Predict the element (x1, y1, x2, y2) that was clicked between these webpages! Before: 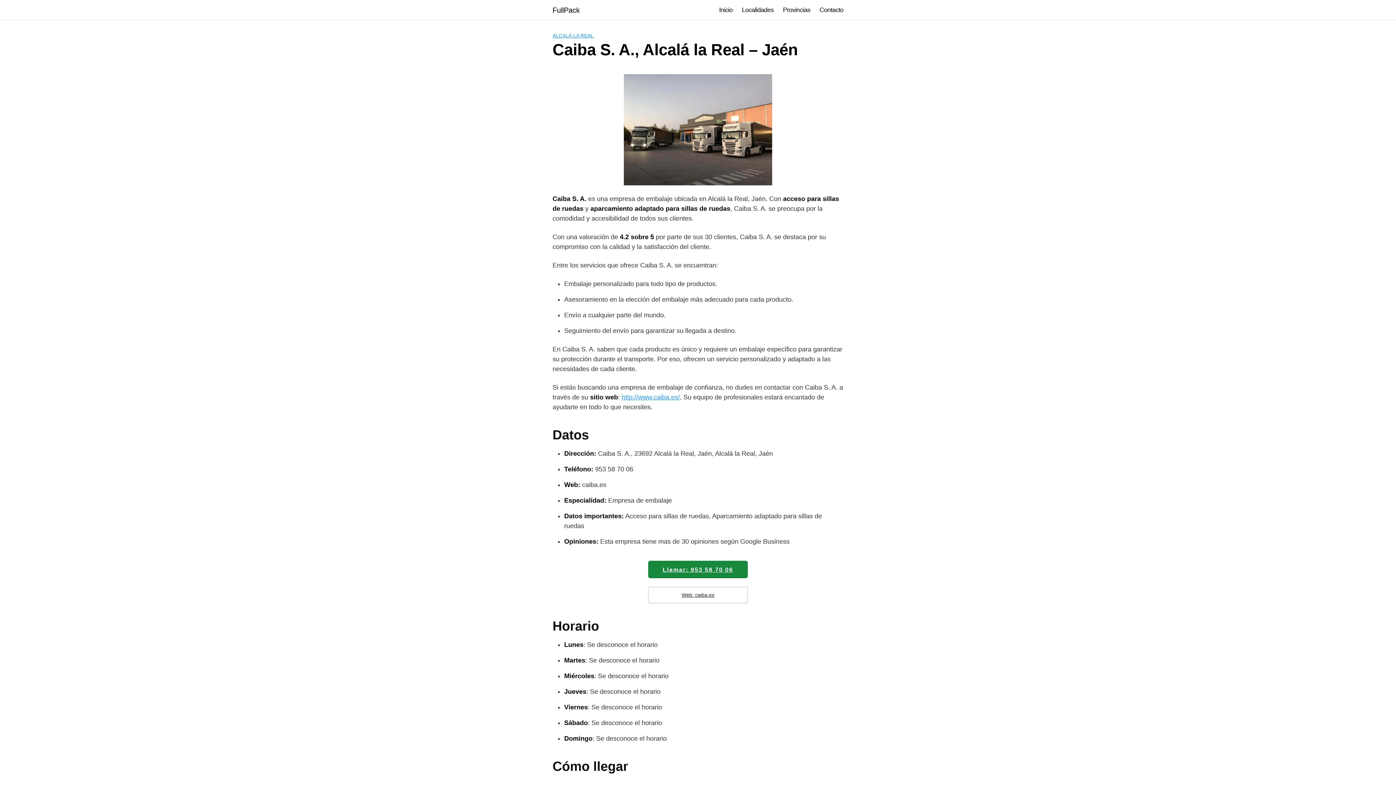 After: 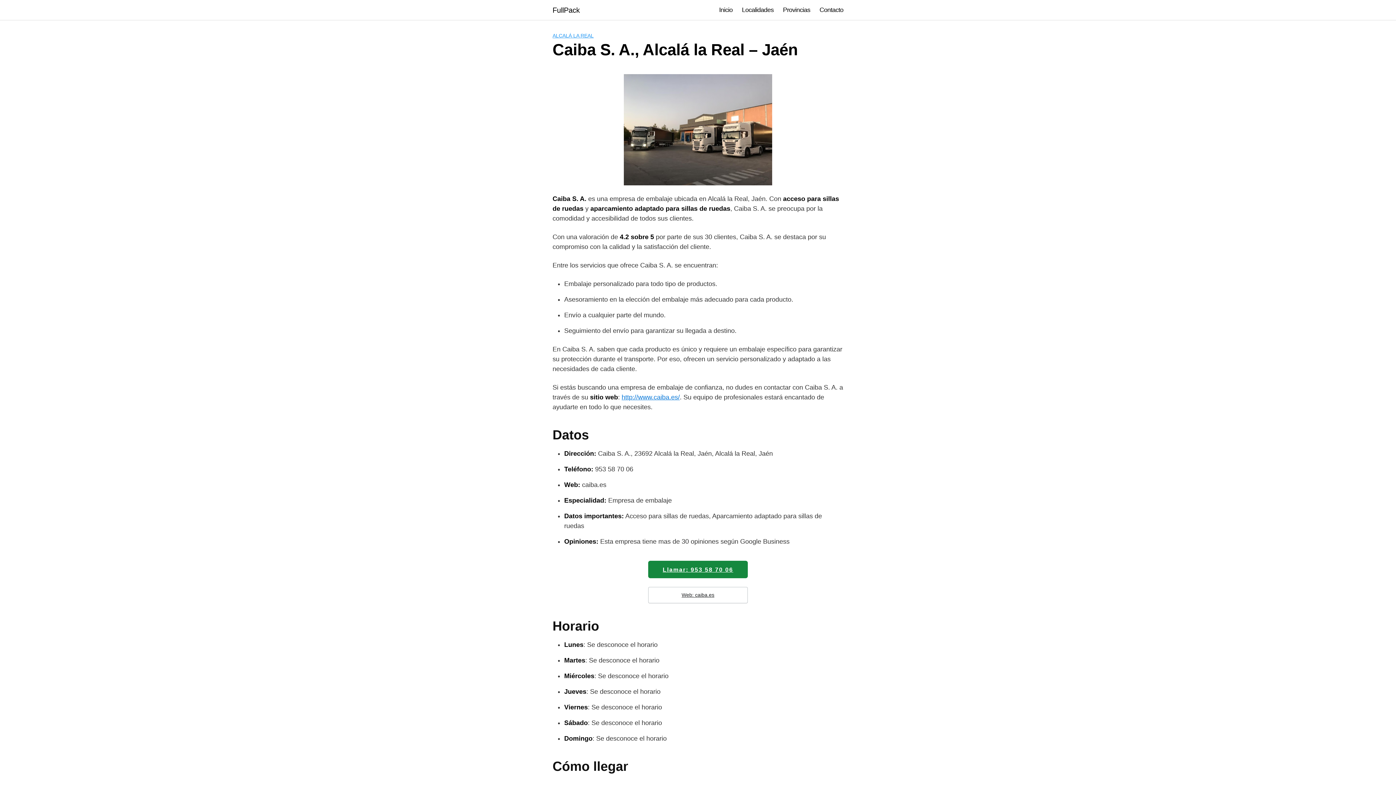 Action: label: http://www.caiba.es/ bbox: (621, 393, 680, 401)